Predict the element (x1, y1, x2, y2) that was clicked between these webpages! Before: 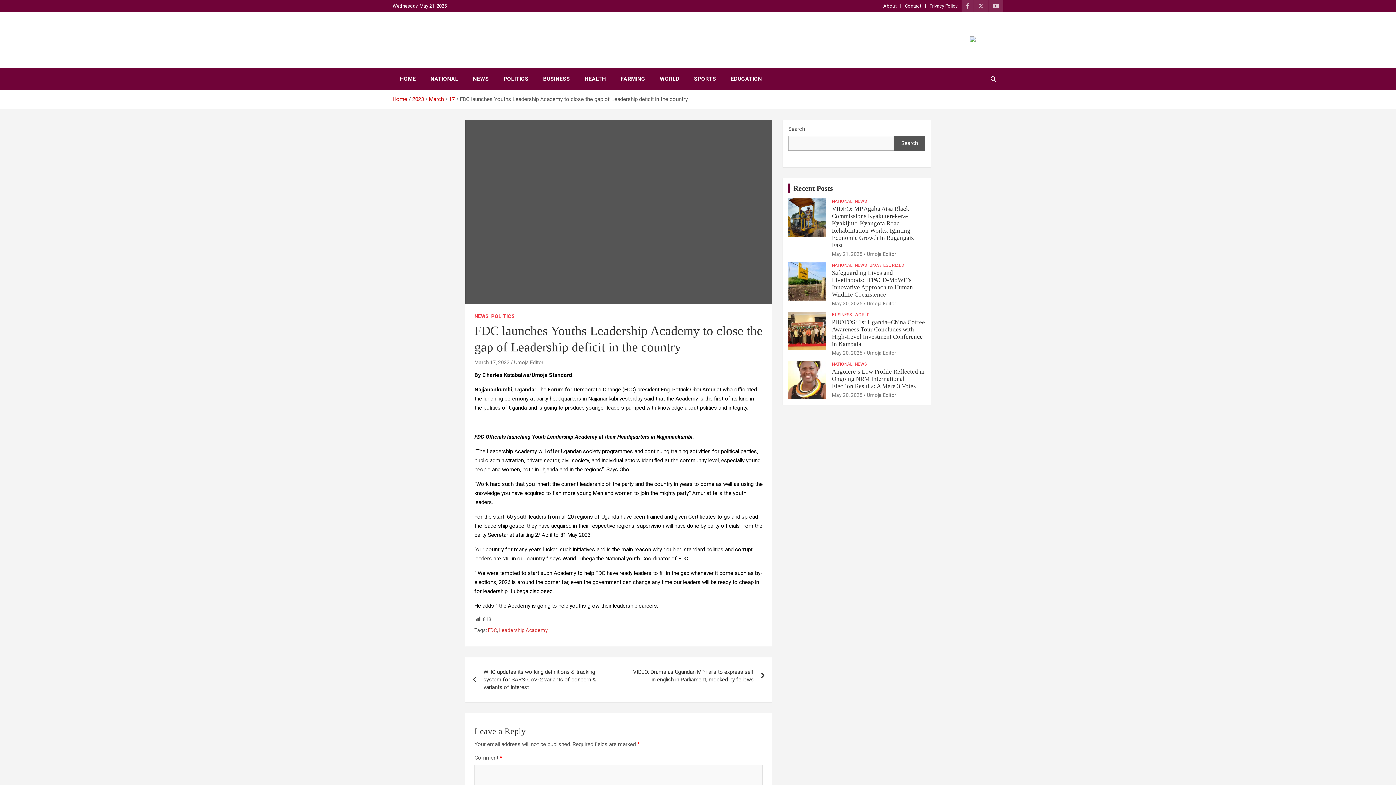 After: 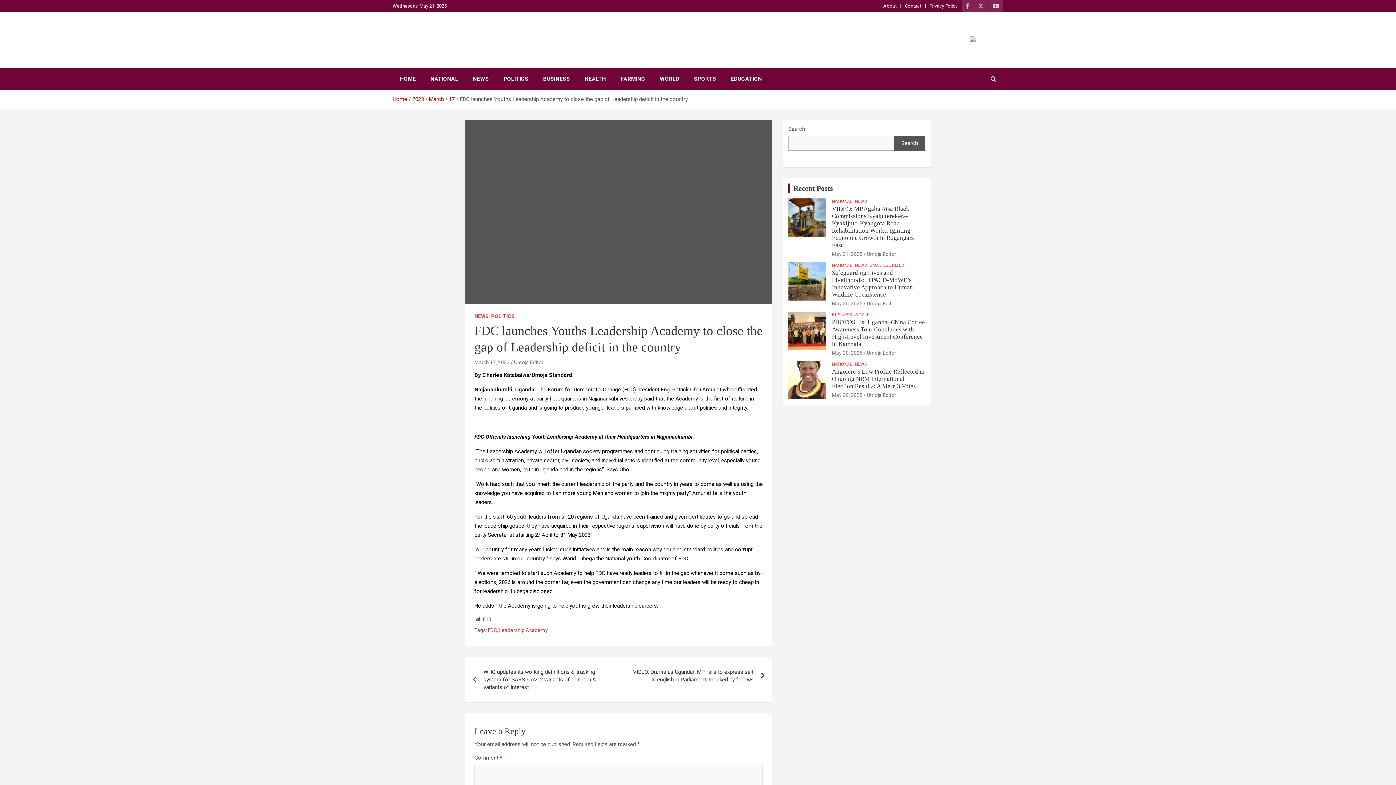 Action: bbox: (474, 359, 509, 365) label: March 17, 2023